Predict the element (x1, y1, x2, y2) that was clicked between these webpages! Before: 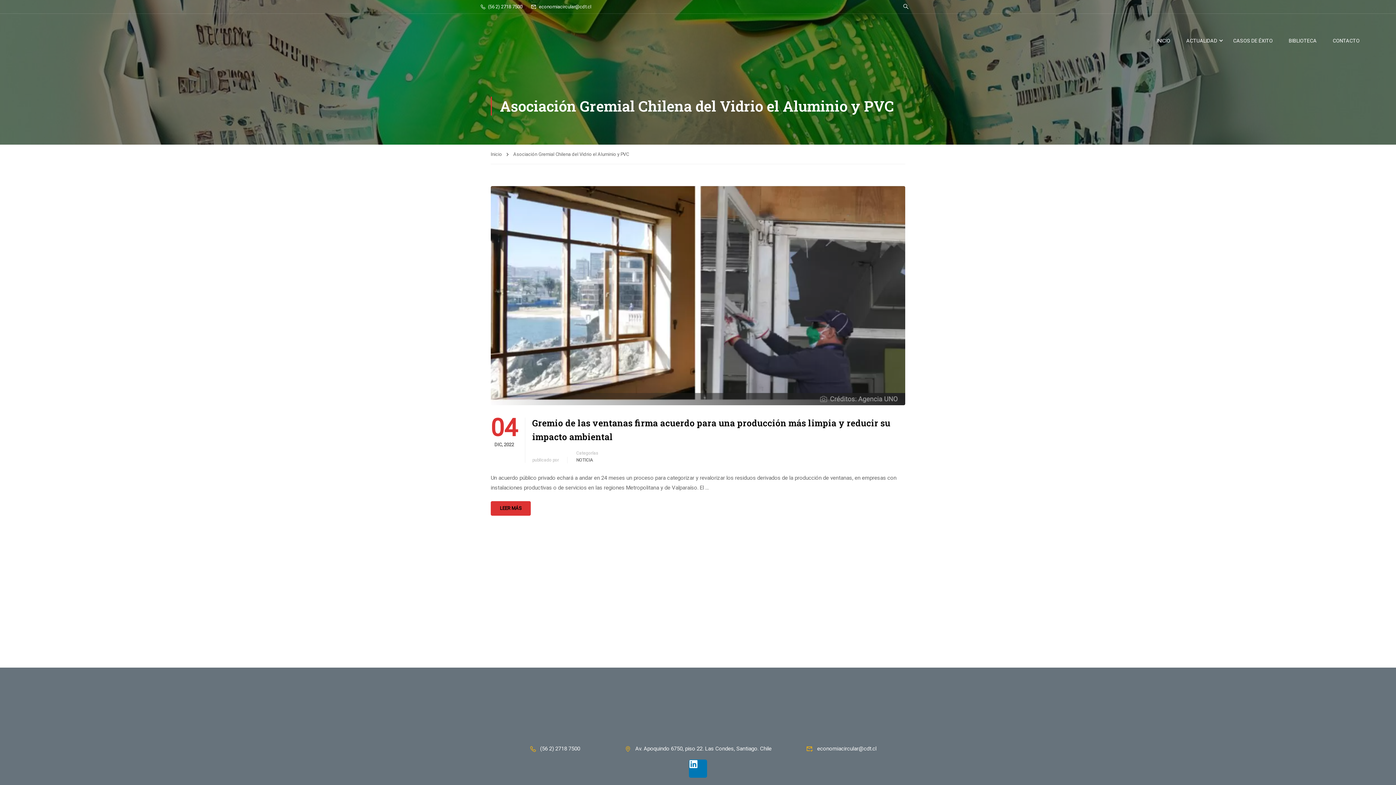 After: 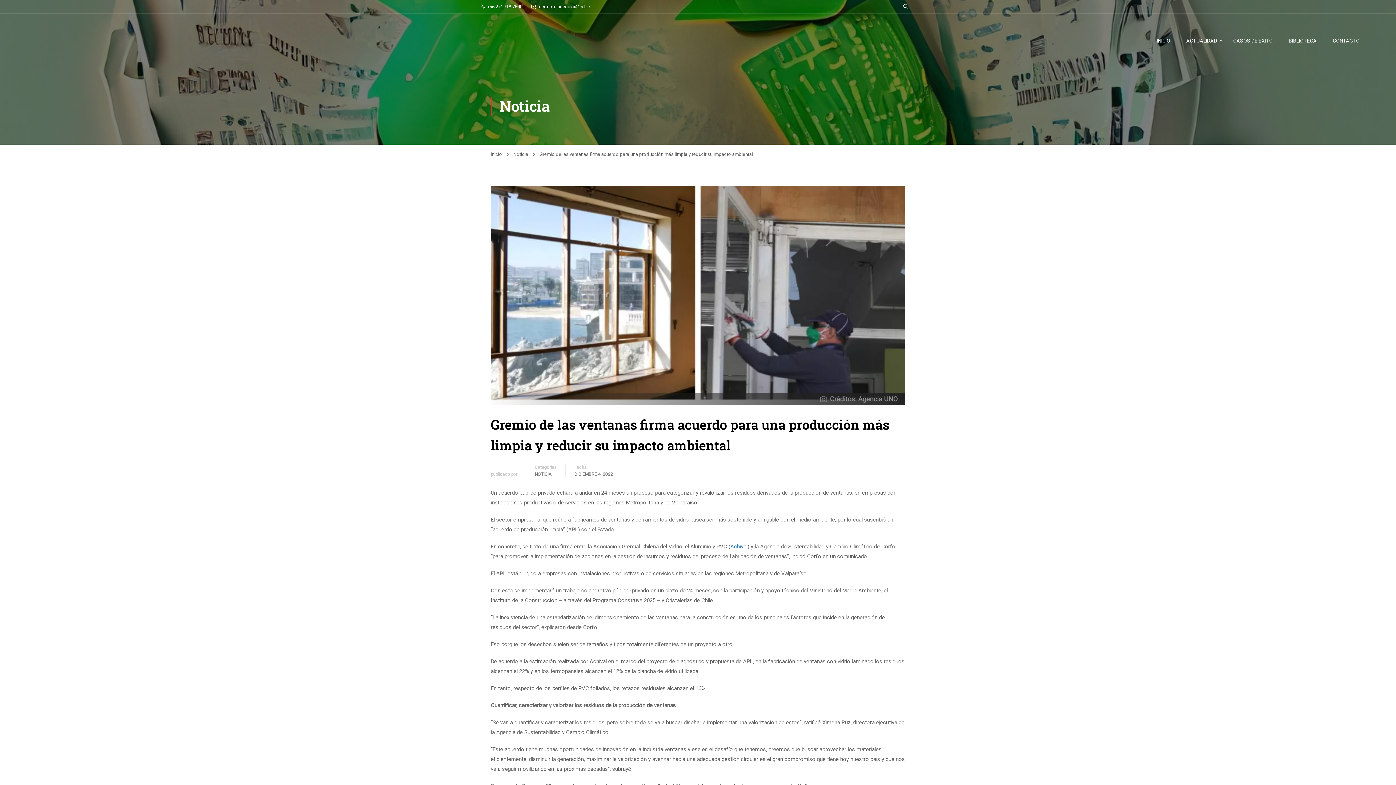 Action: bbox: (490, 501, 530, 515) label: LEER MÁS